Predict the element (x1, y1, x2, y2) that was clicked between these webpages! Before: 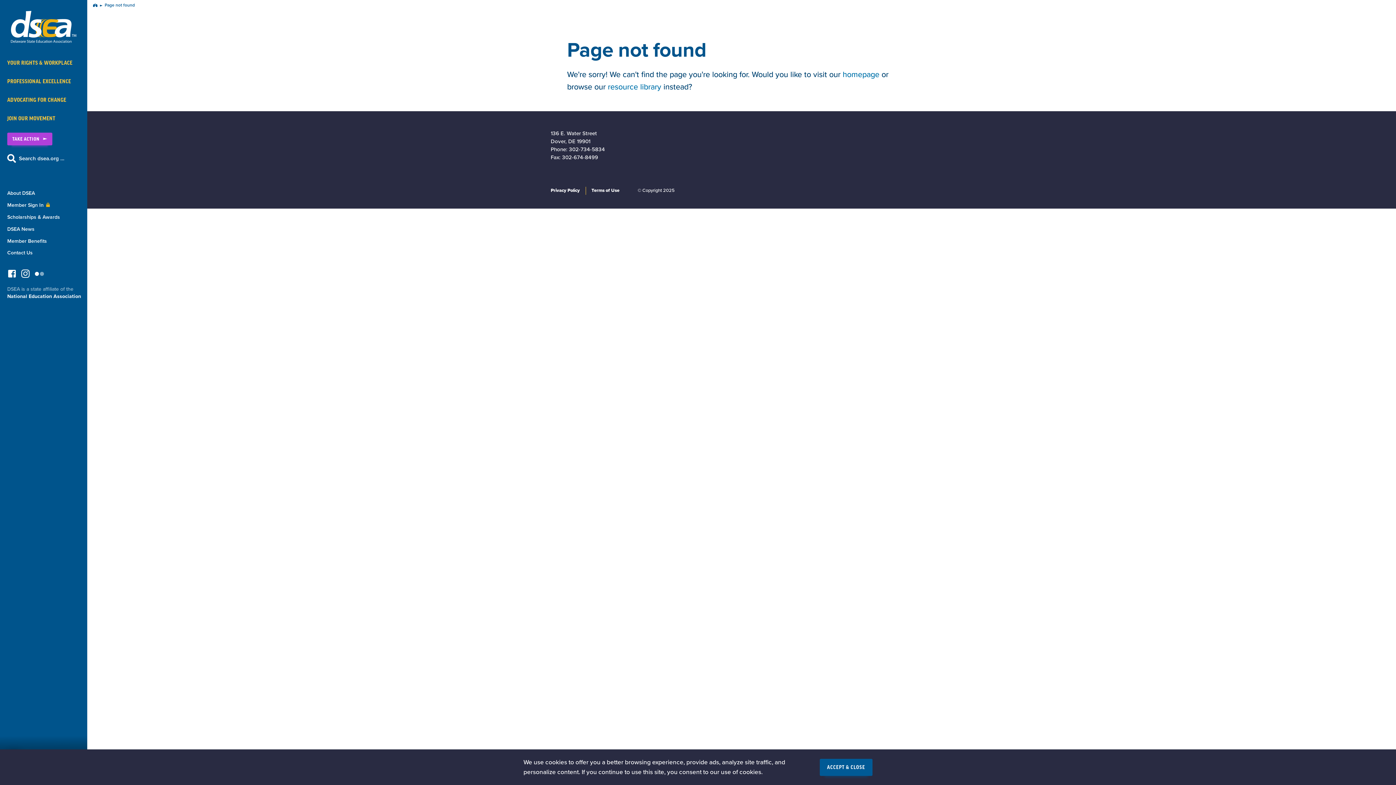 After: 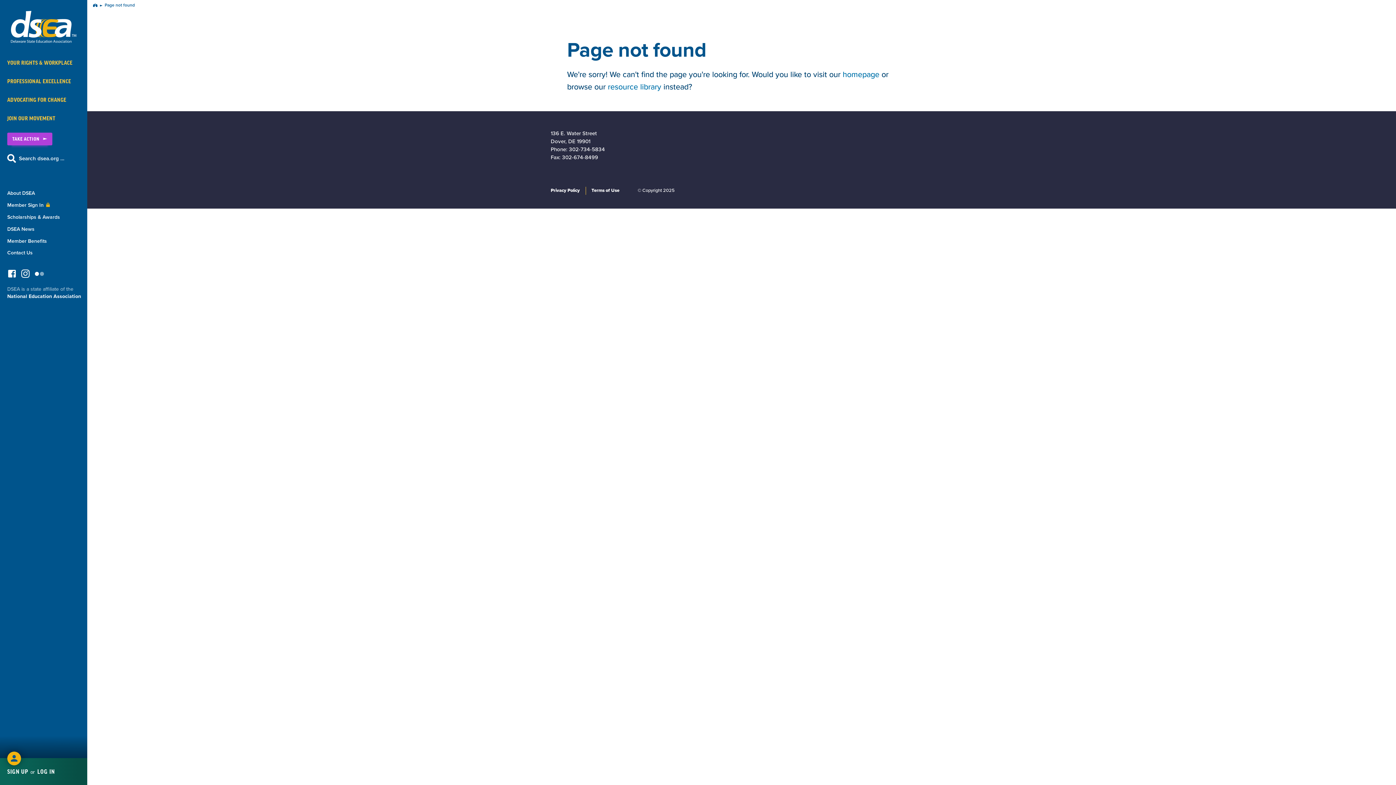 Action: bbox: (820, 759, 872, 776) label: ACCEPT & CLOSE